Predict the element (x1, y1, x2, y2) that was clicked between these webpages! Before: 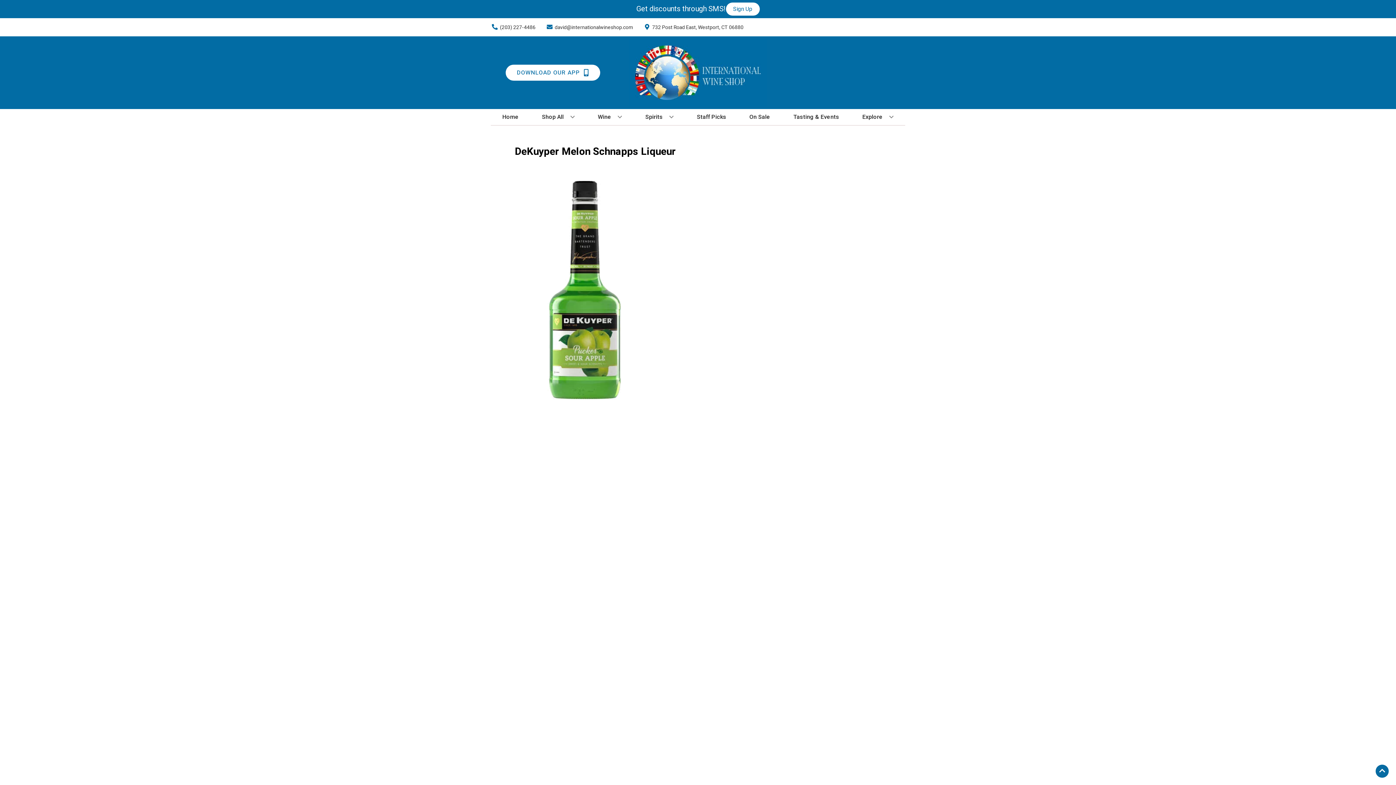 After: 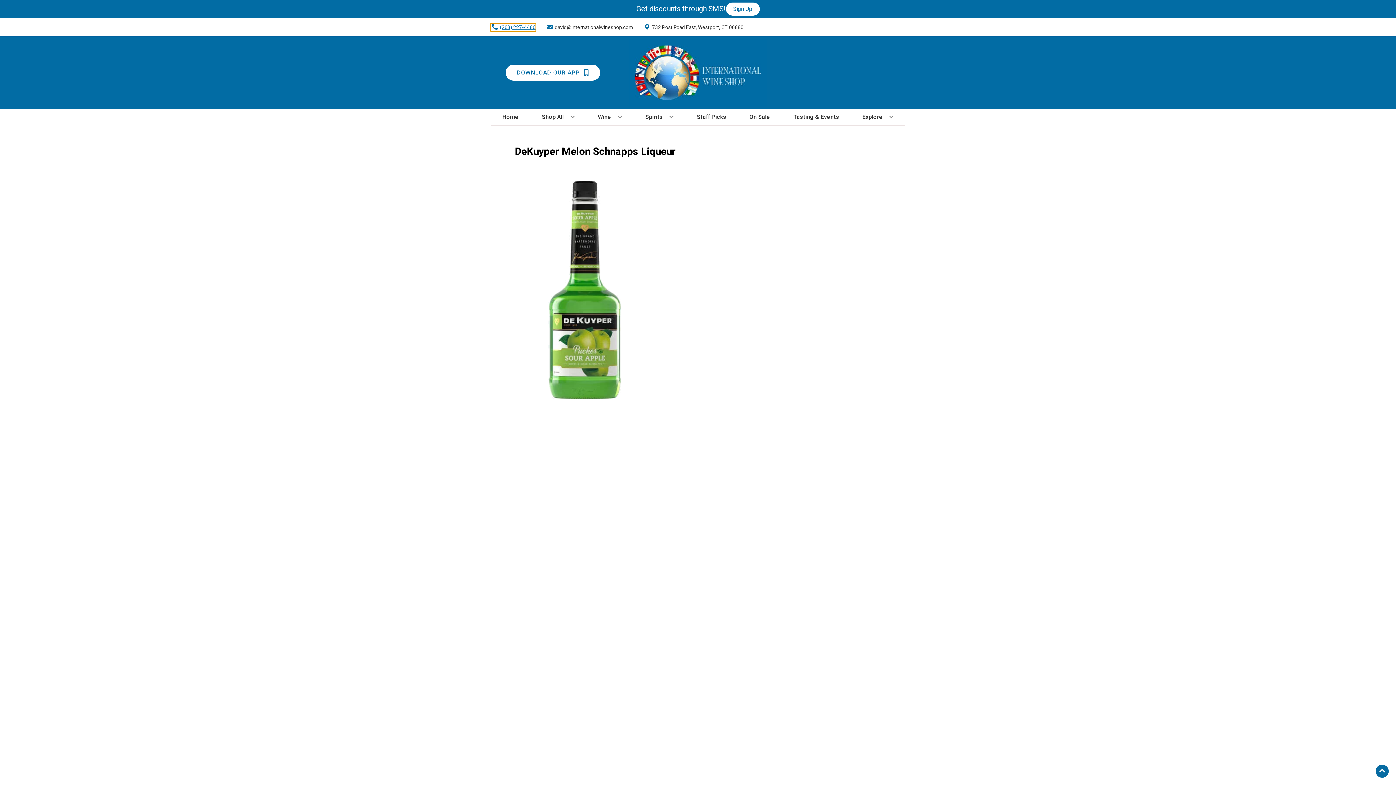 Action: bbox: (490, 23, 535, 31) label: Store number is (203) 227-4486 Clicking will open a link in a new tab